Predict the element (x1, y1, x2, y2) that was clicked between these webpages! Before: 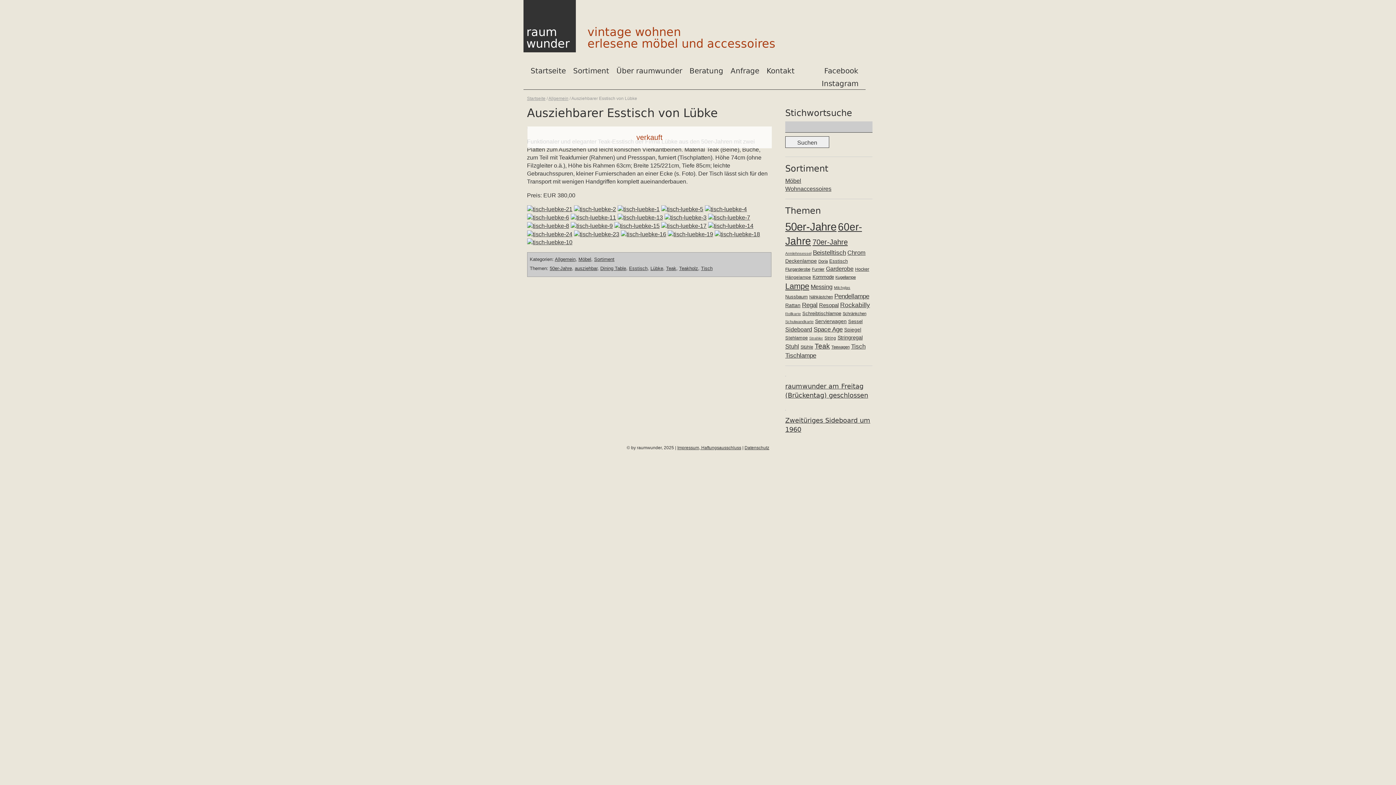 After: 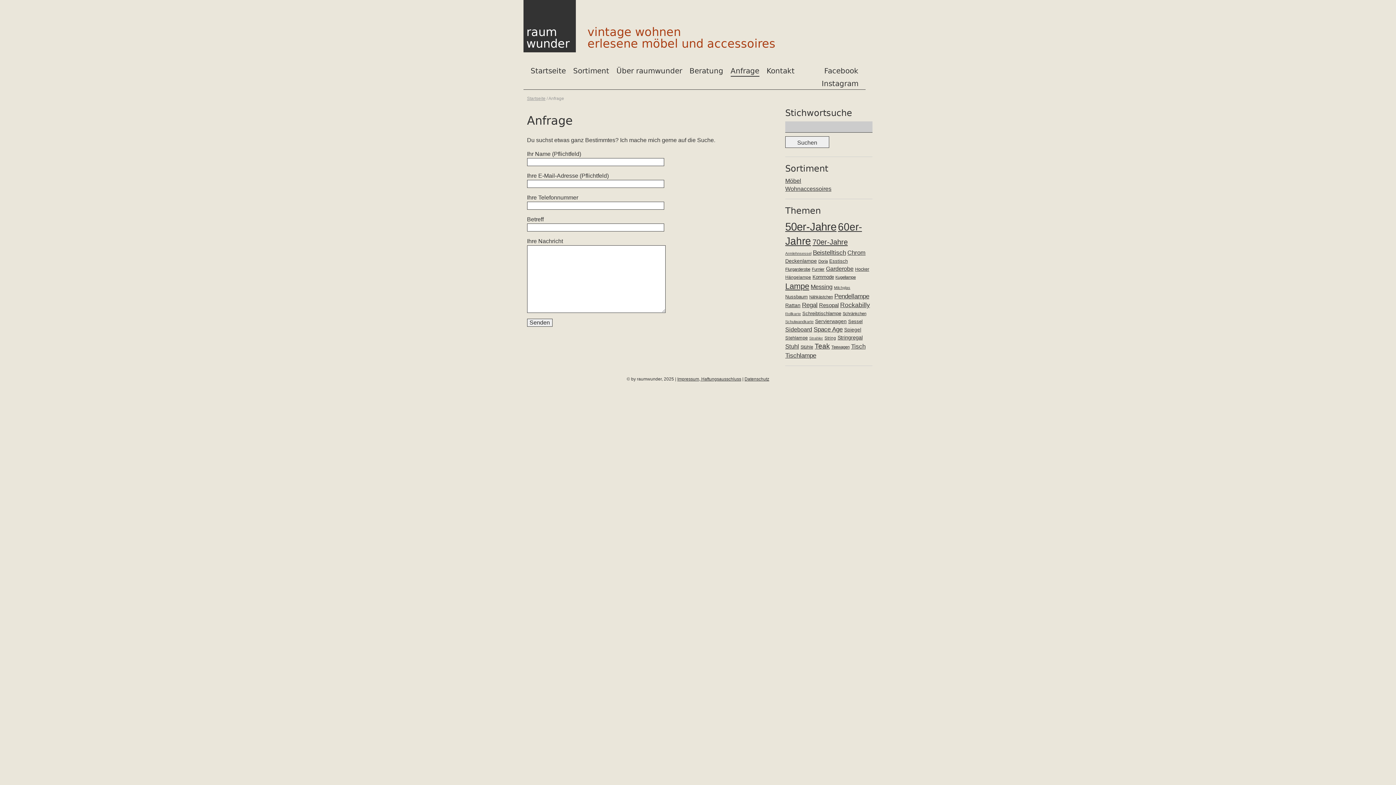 Action: label: Anfrage bbox: (730, 65, 759, 76)